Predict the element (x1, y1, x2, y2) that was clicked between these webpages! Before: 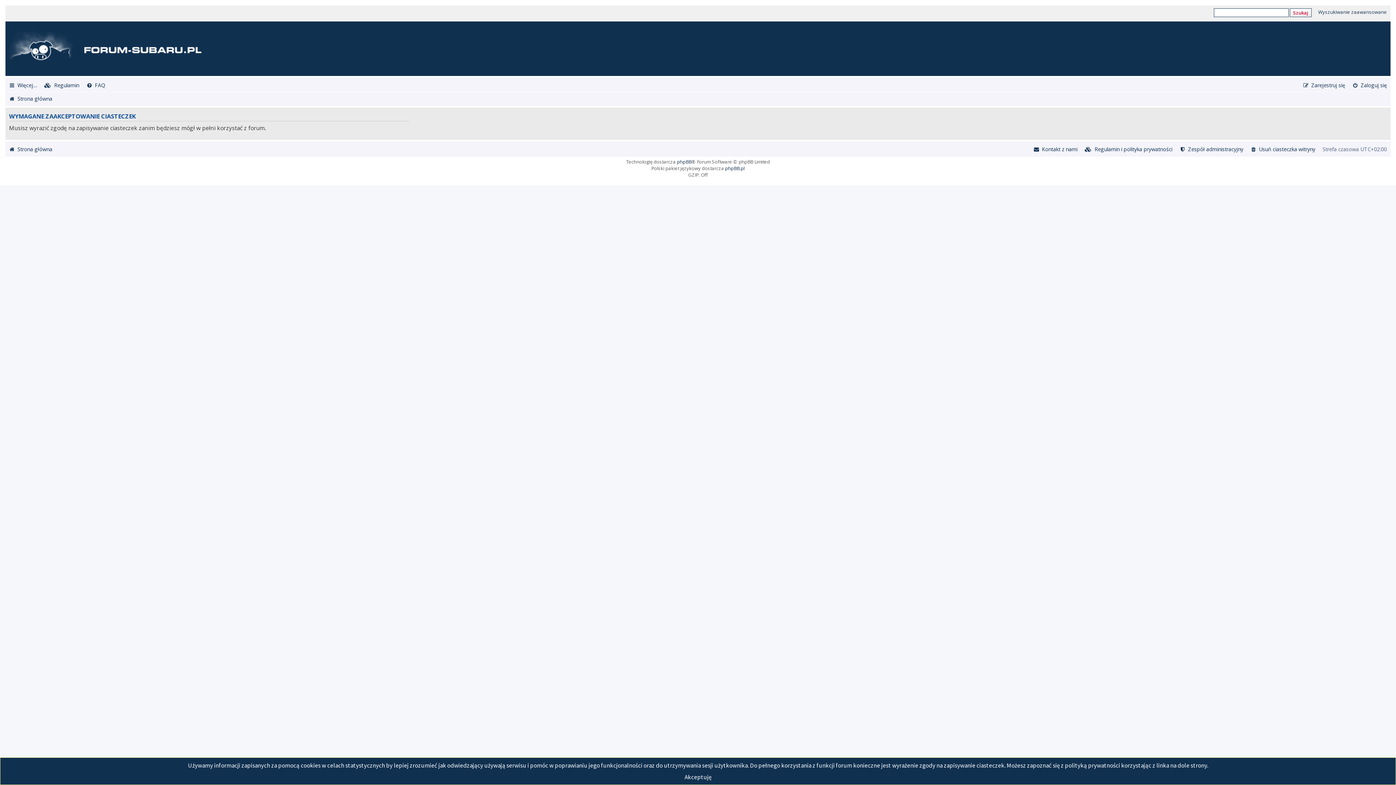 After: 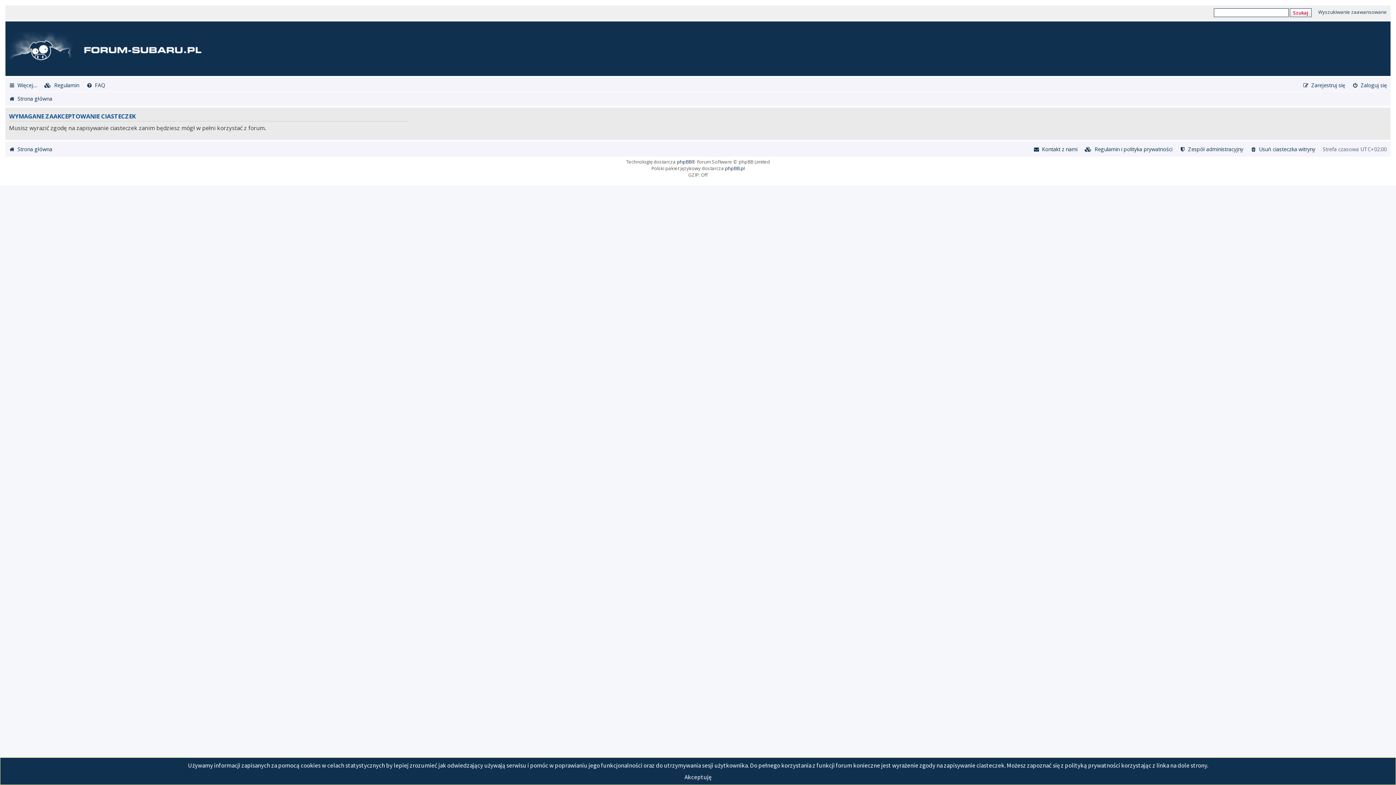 Action: label: Zespół administracyjny bbox: (1180, 143, 1243, 154)